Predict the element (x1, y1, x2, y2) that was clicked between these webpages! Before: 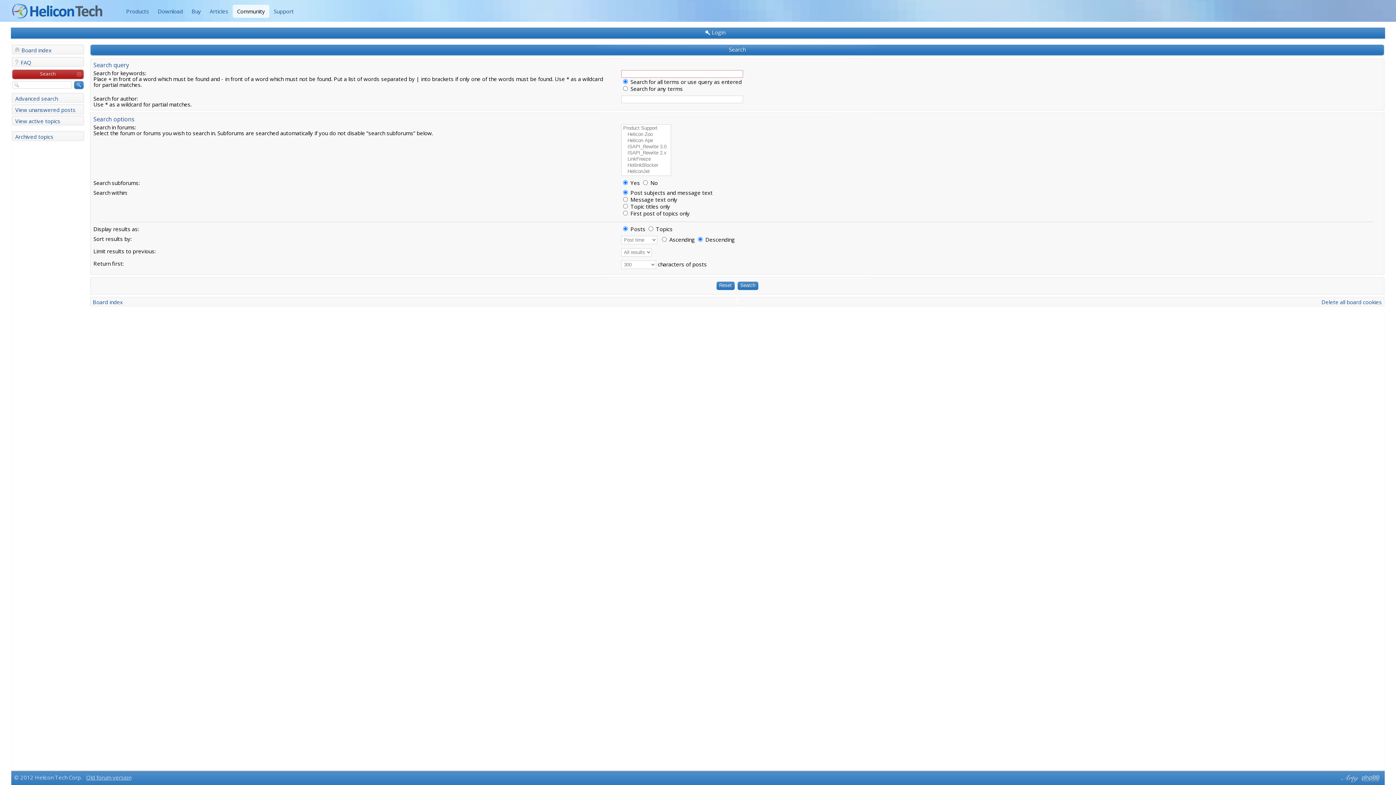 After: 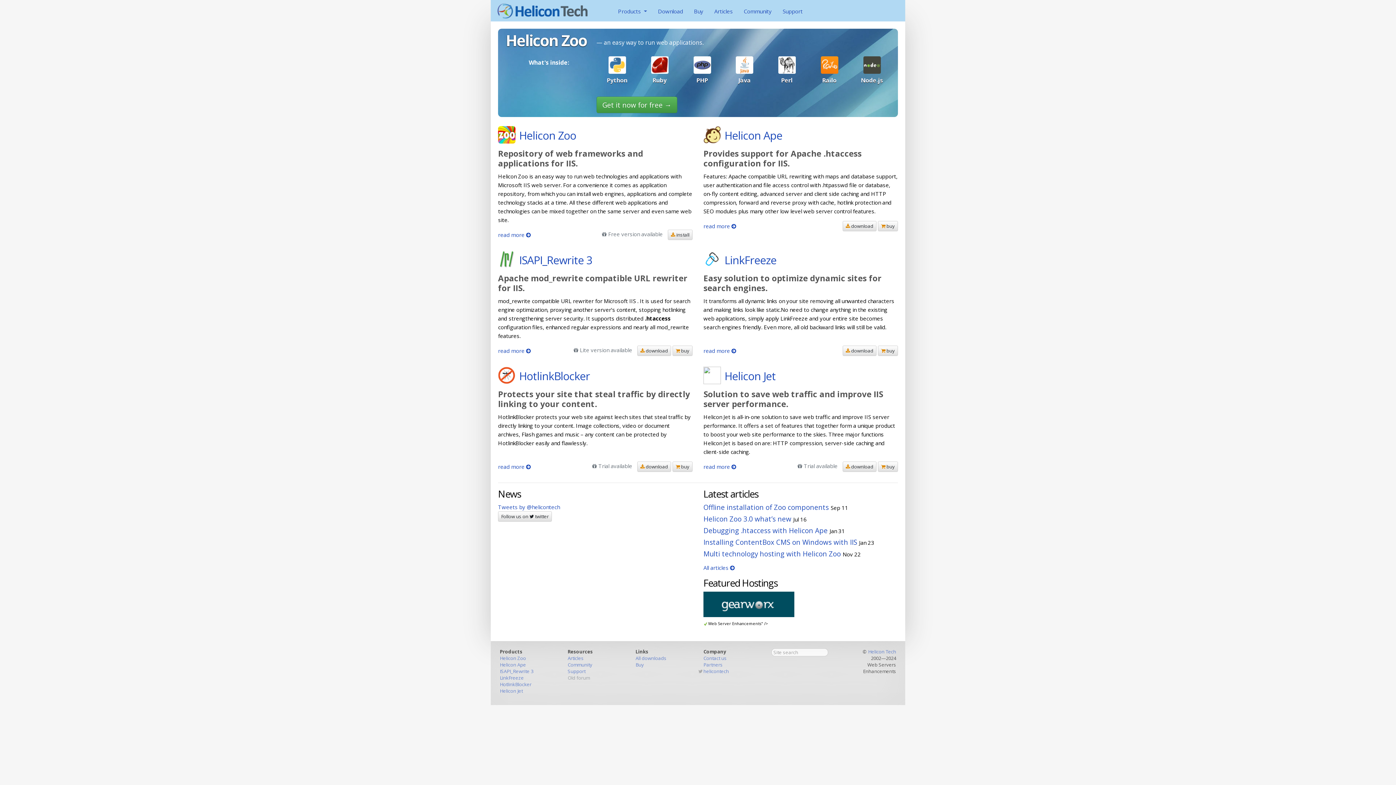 Action: label: Old forum version bbox: (86, 774, 131, 781)